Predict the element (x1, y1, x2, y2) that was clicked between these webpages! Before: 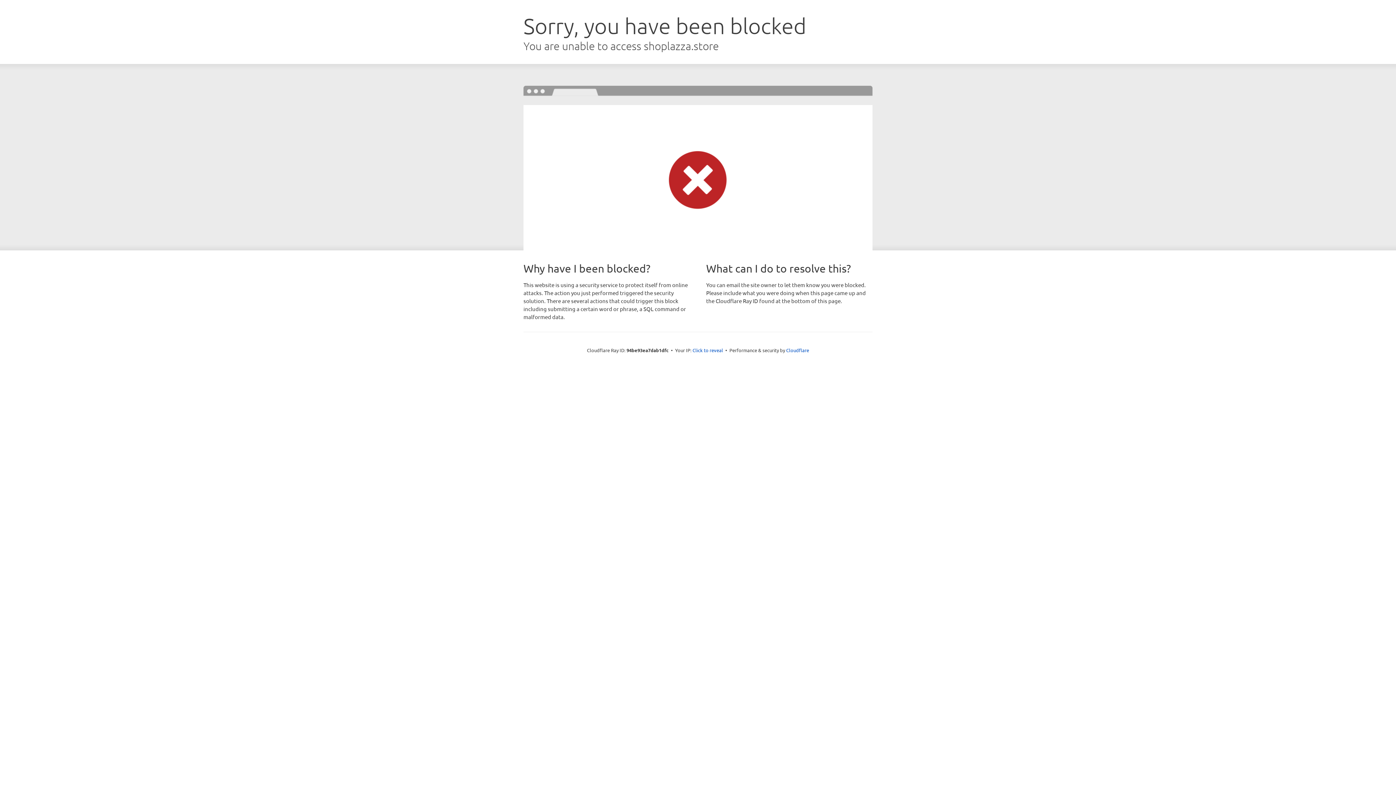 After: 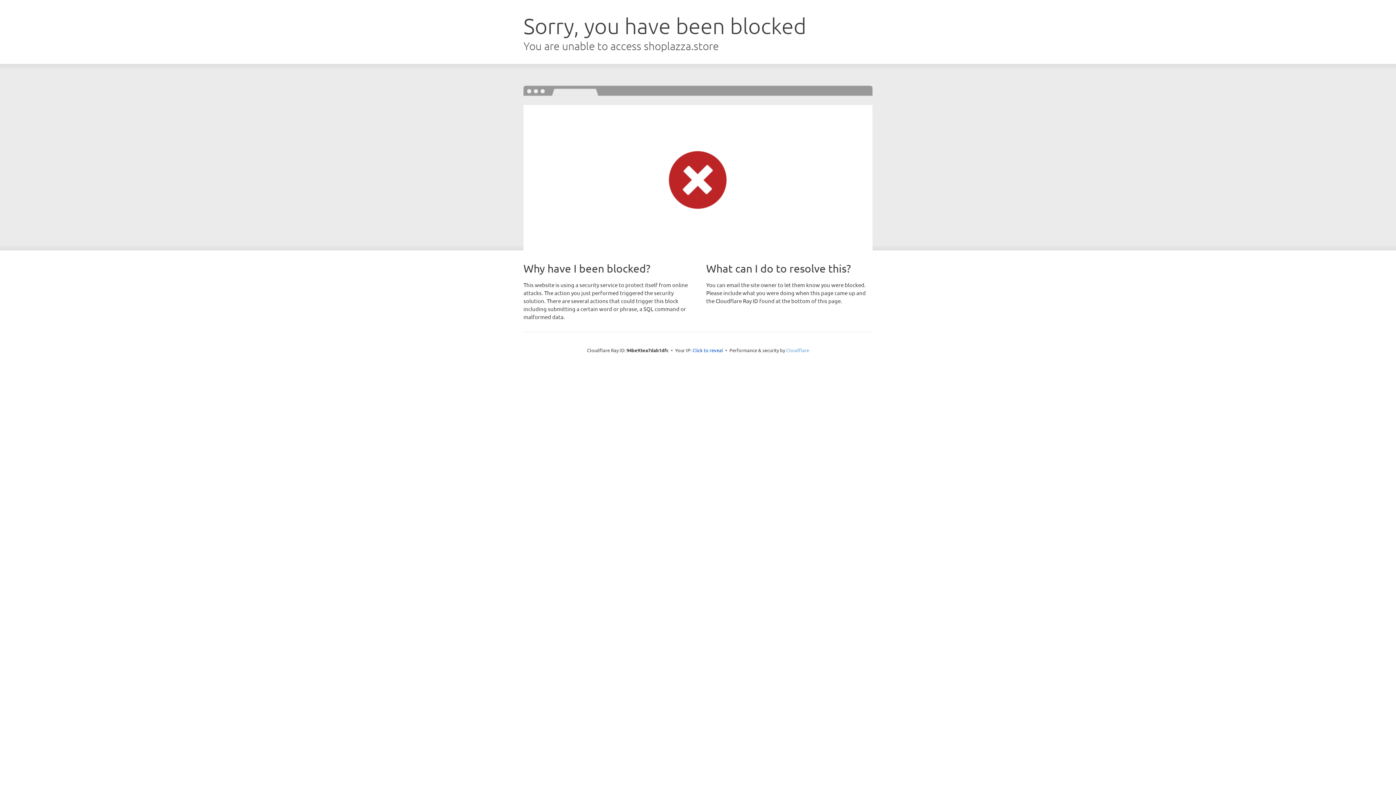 Action: label: Cloudflare bbox: (786, 347, 809, 353)